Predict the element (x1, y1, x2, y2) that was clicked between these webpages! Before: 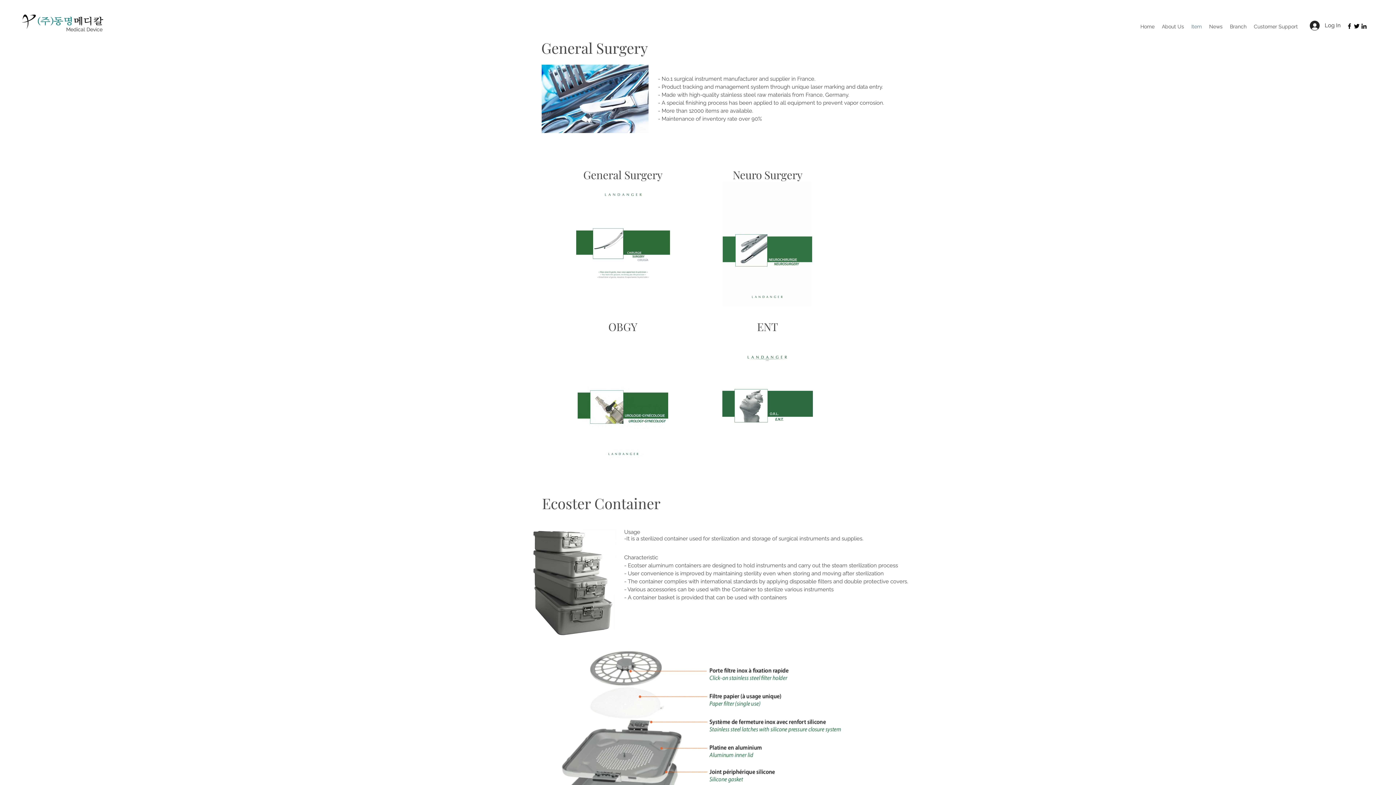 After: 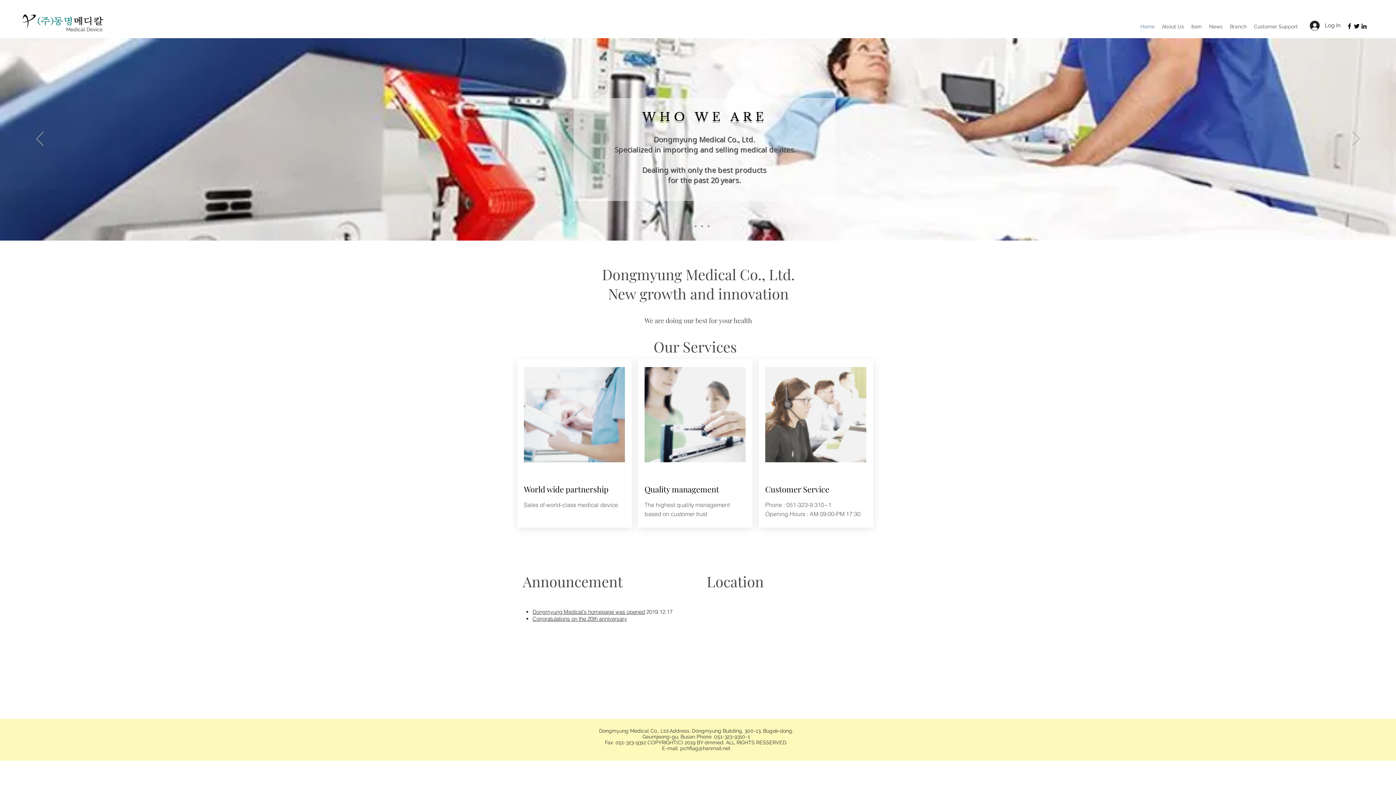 Action: label: Home bbox: (1137, 21, 1158, 32)